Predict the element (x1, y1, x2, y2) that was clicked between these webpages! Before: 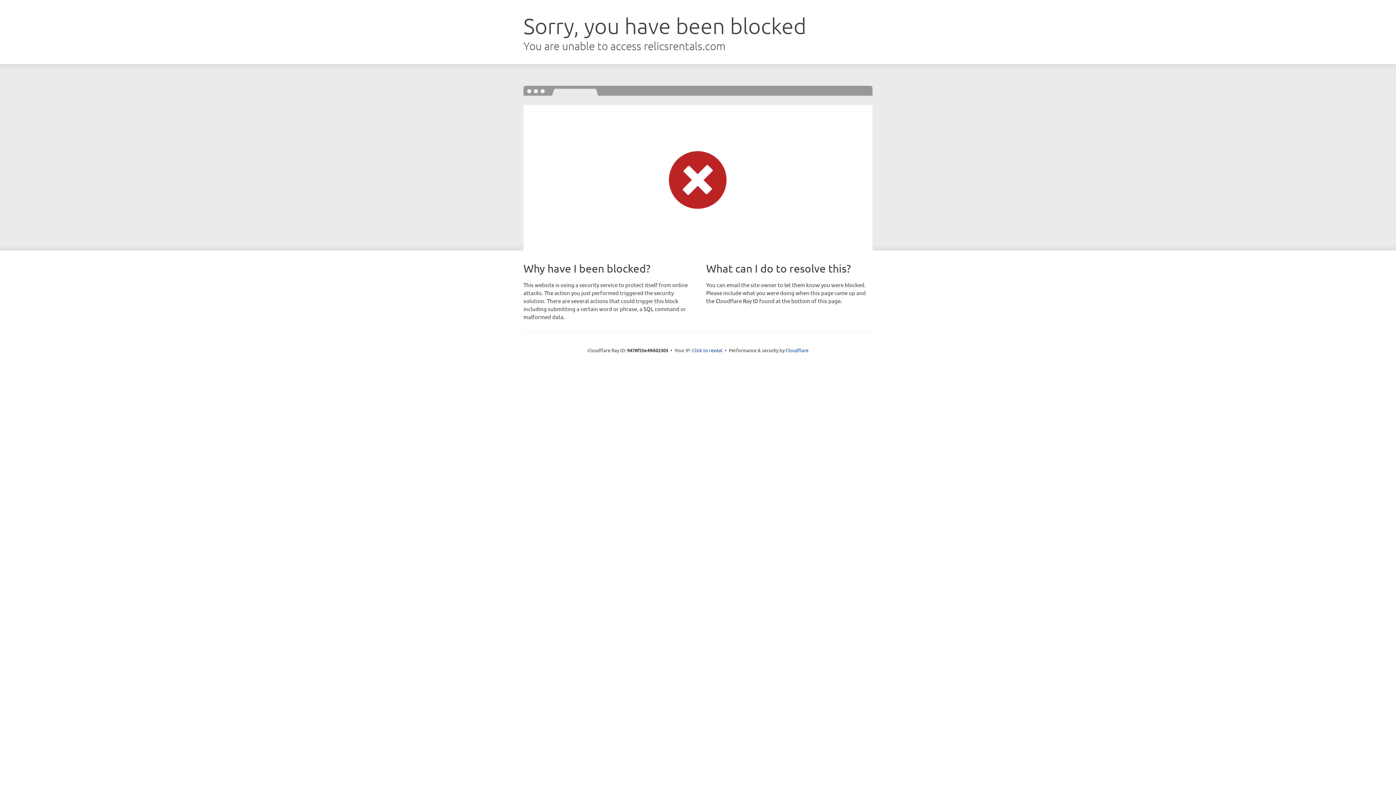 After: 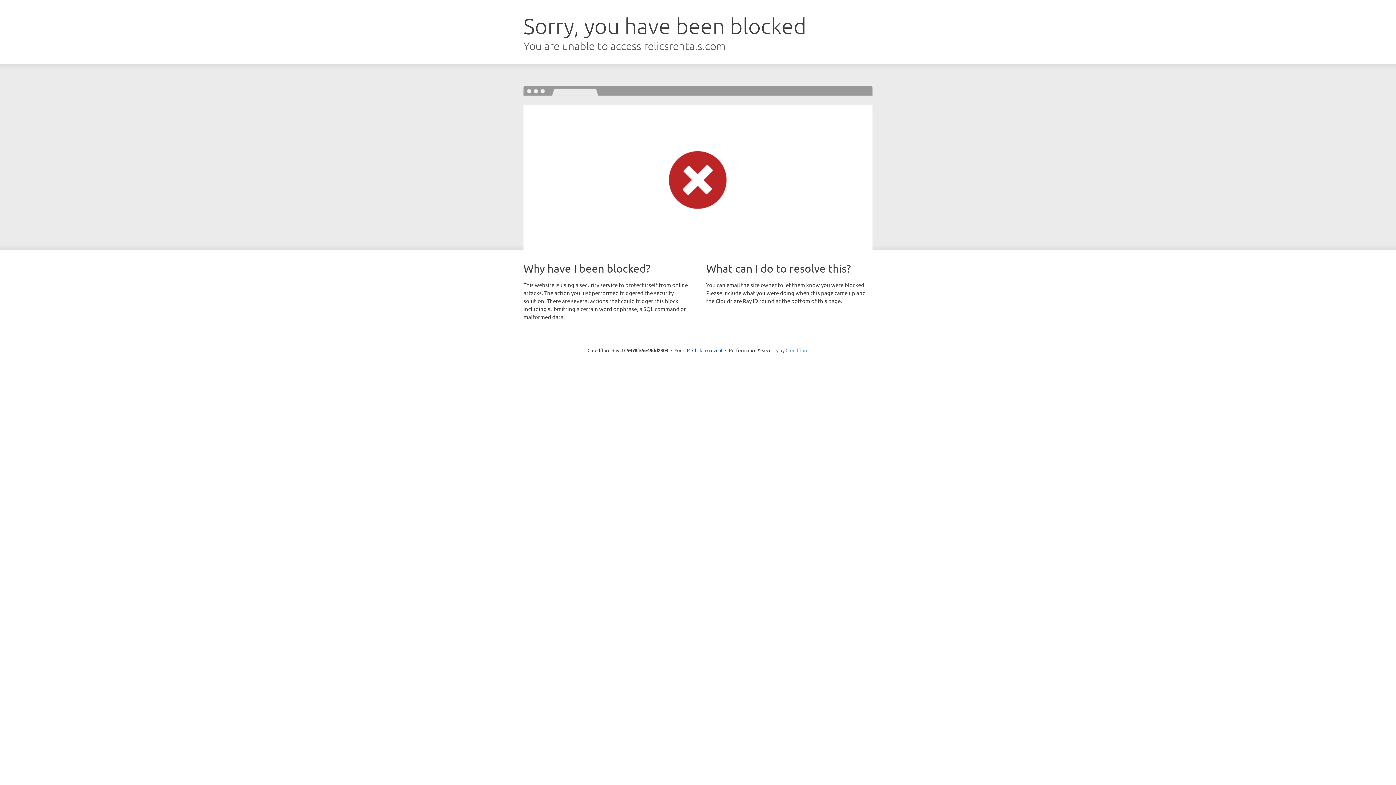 Action: label: Cloudflare bbox: (785, 347, 808, 353)